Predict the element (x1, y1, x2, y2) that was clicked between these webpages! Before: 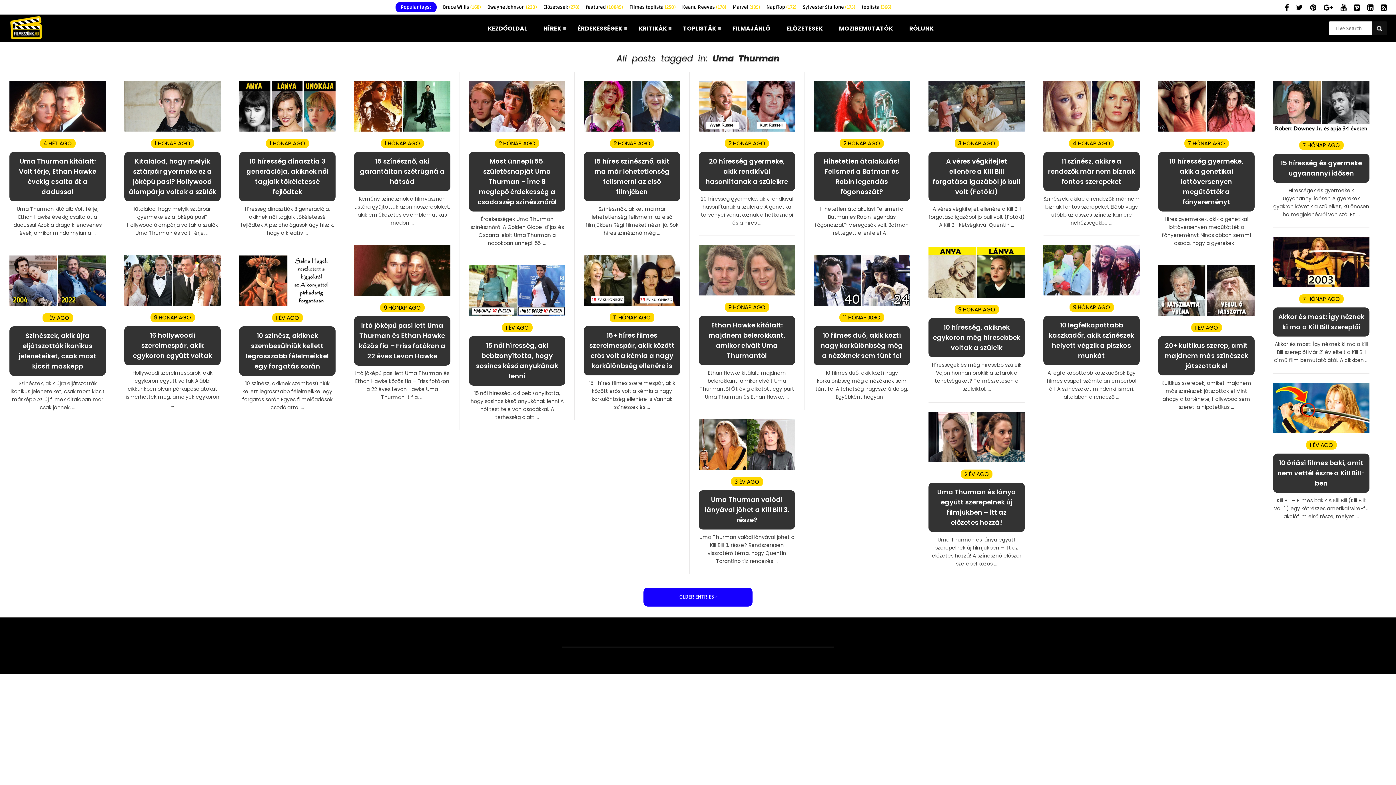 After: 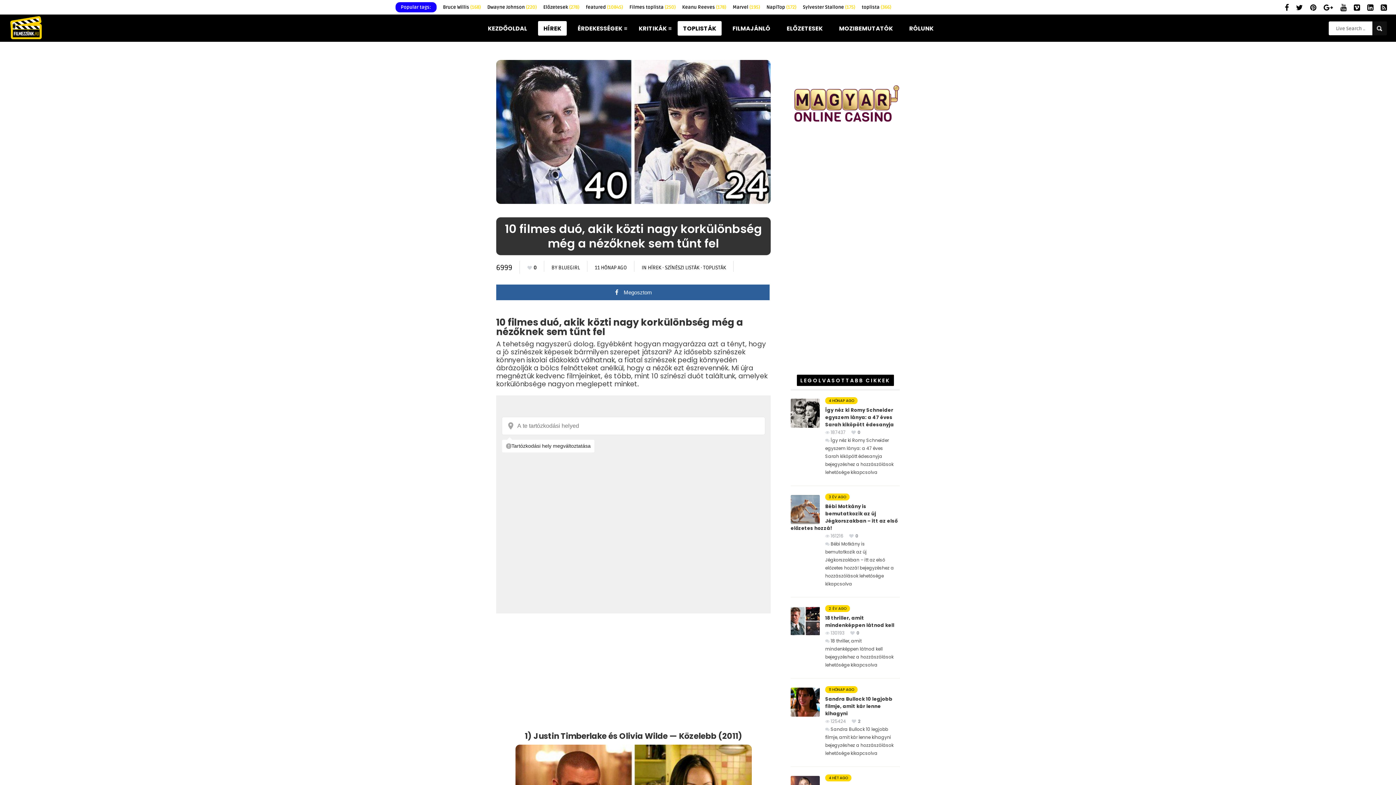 Action: bbox: (813, 326, 910, 365) label: 10 filmes duó, akik közti nagy korkülönbség még a nézőknek sem tűnt fel